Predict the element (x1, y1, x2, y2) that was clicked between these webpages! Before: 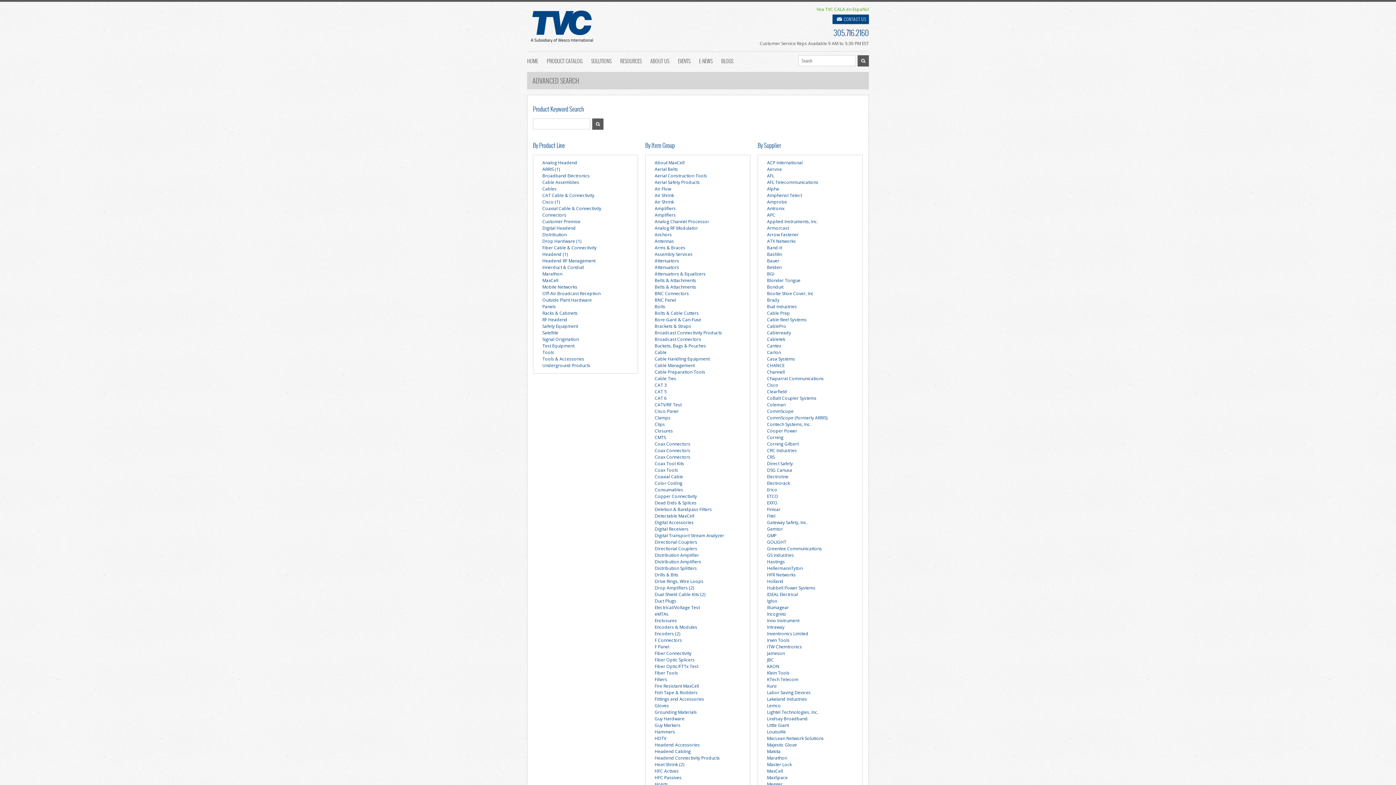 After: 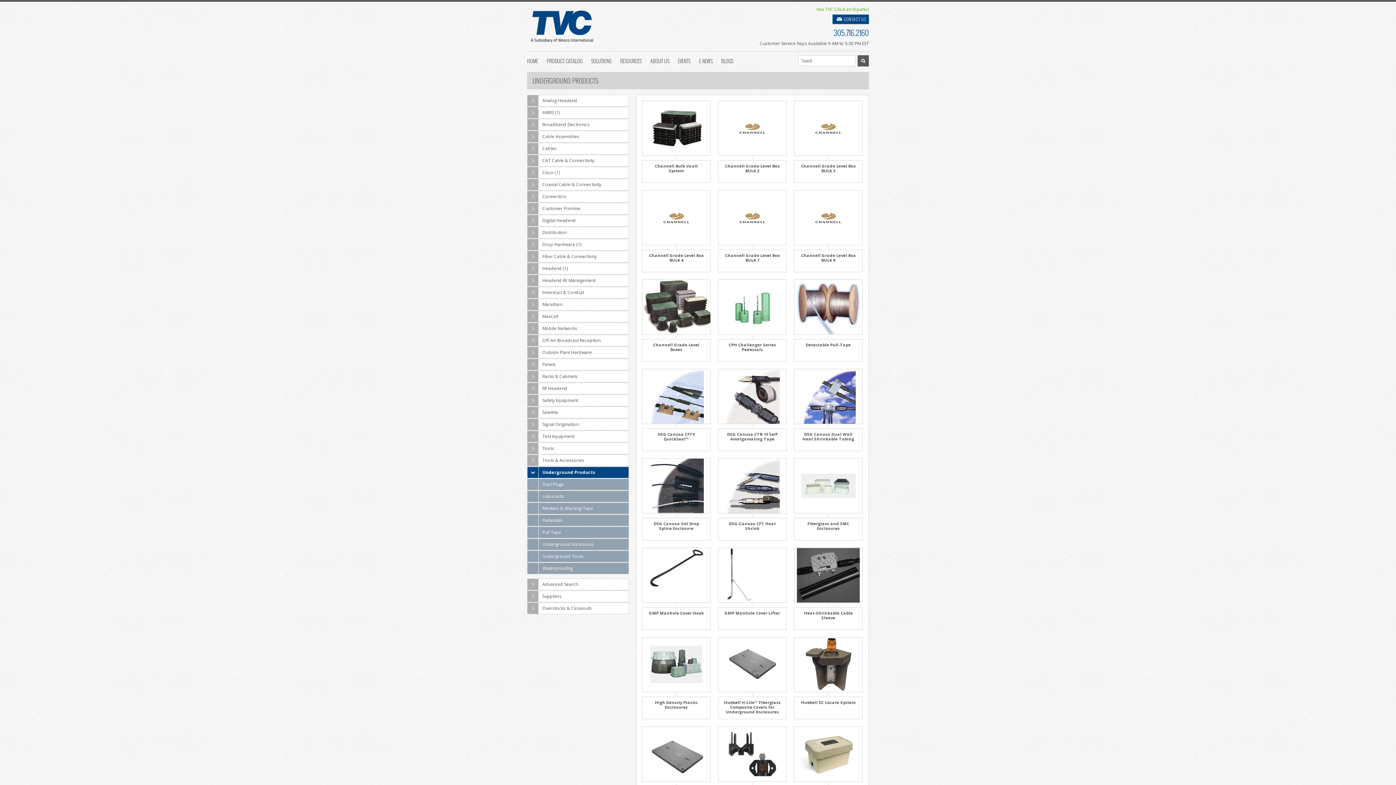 Action: label: Underground Products bbox: (542, 362, 590, 368)